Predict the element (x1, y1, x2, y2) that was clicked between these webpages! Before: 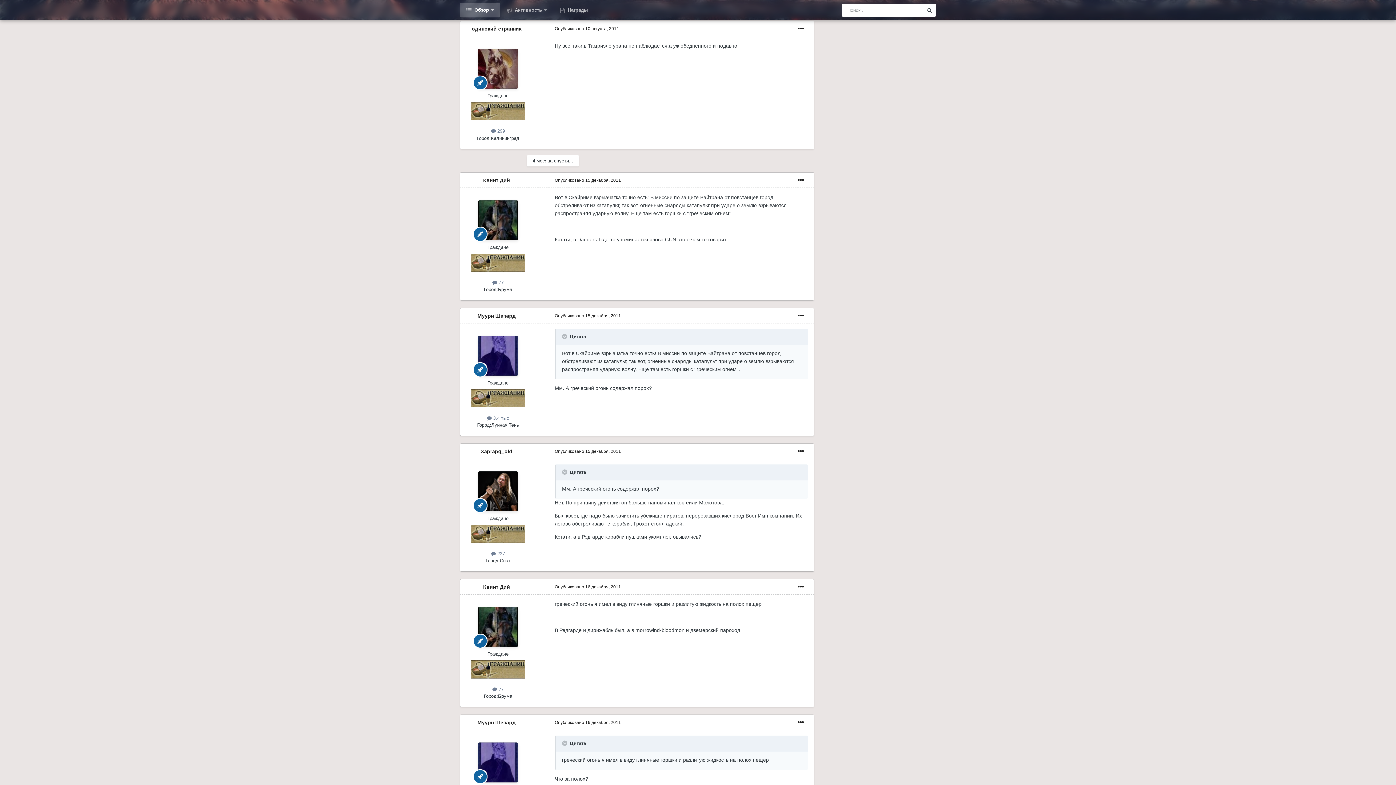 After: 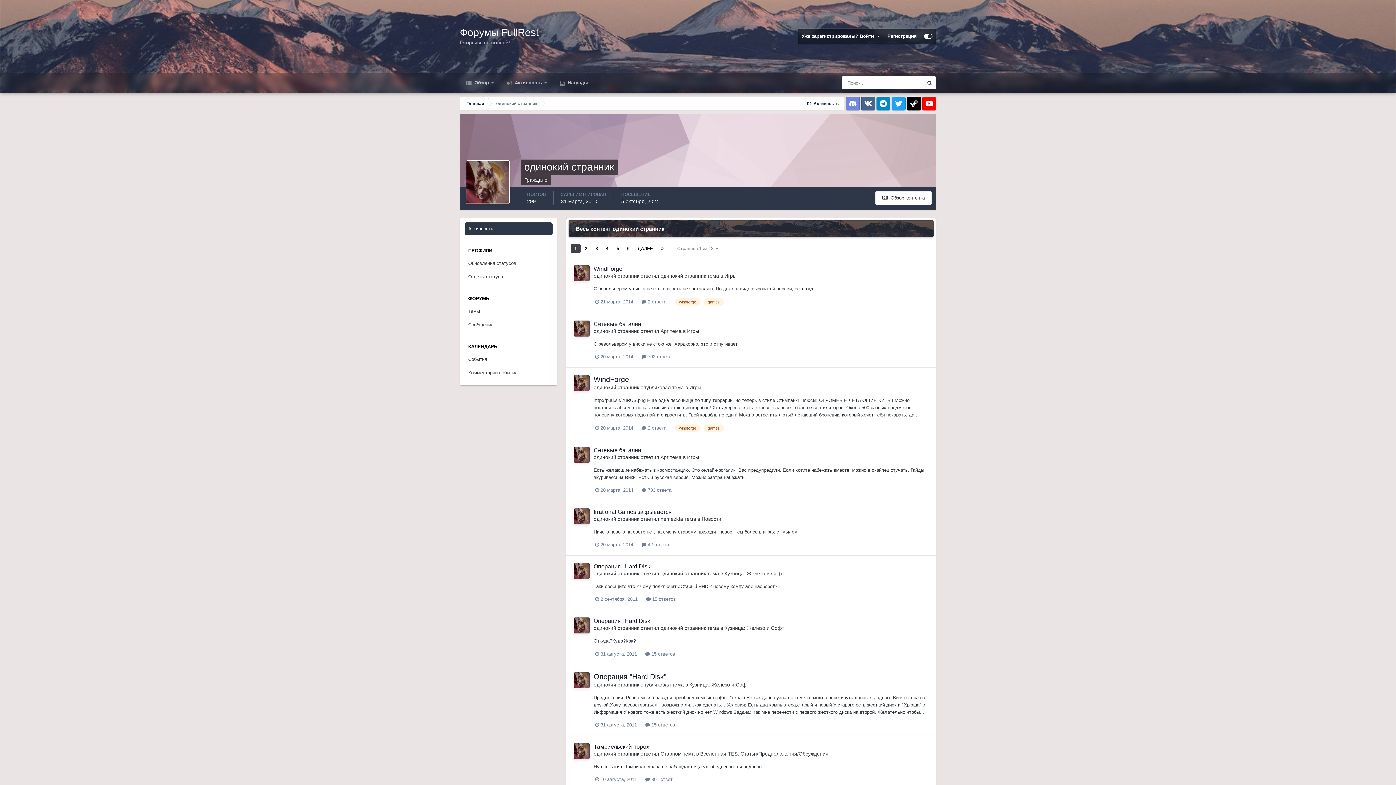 Action: bbox: (491, 128, 505, 133) label:  299